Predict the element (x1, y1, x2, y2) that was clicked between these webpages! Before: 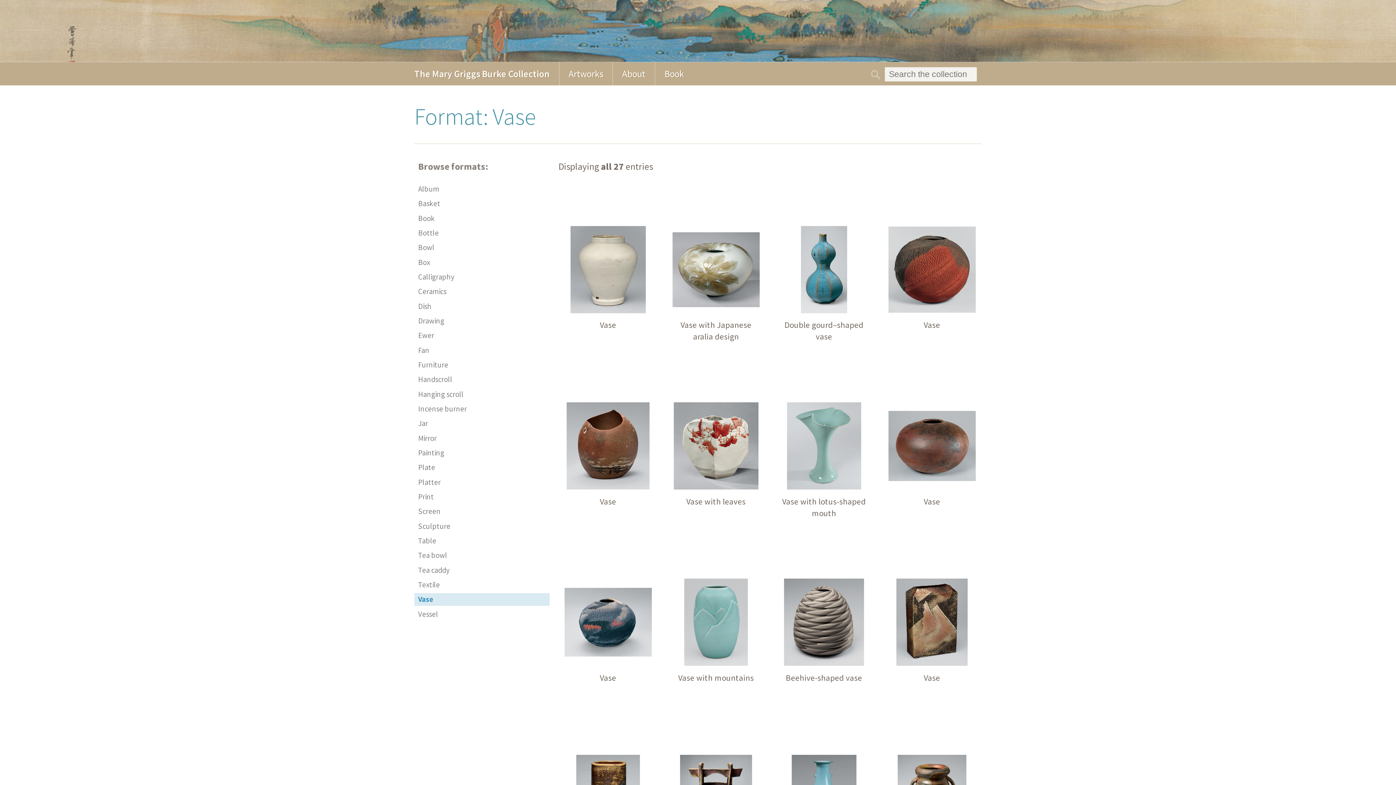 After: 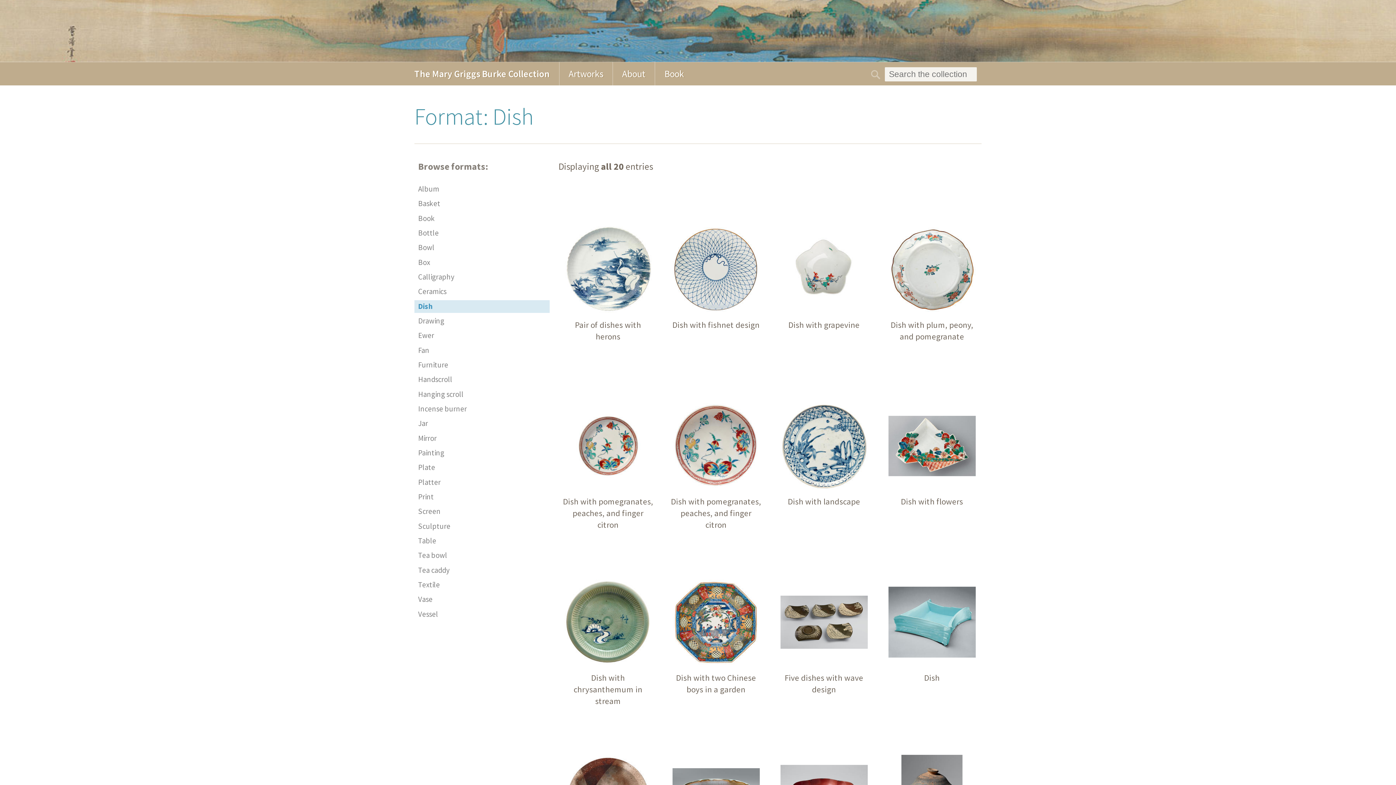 Action: bbox: (414, 300, 549, 313) label: Dish